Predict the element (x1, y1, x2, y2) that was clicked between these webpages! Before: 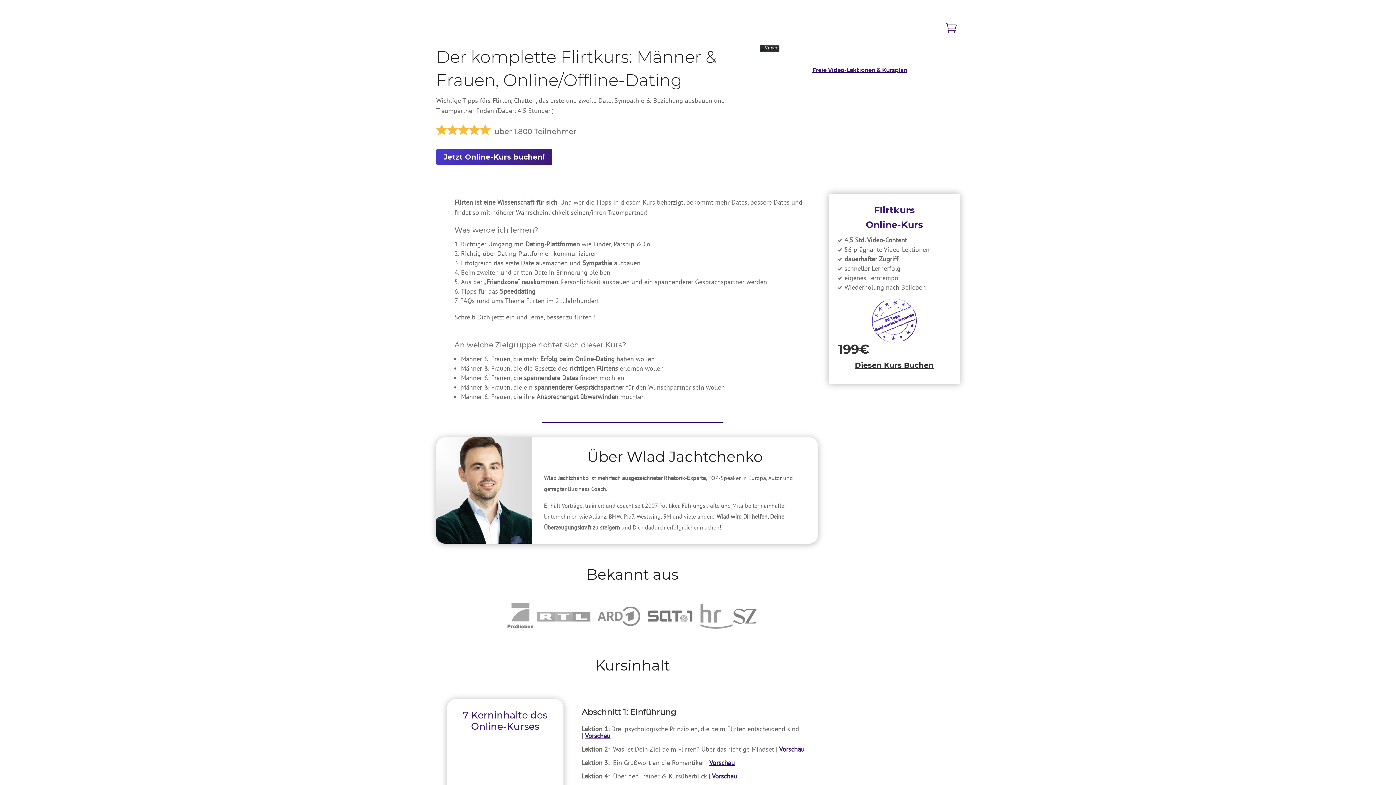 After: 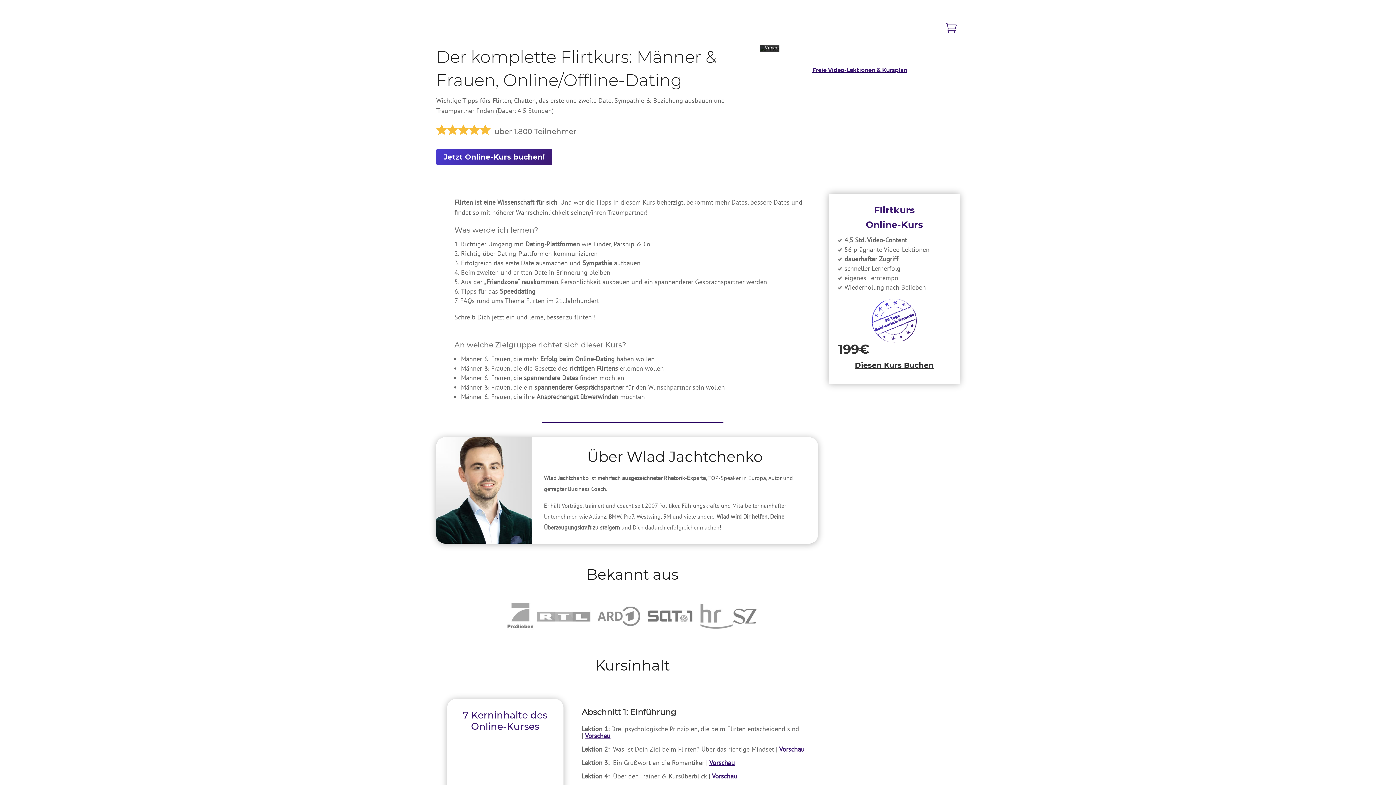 Action: bbox: (709, 758, 734, 767) label: Vorschau